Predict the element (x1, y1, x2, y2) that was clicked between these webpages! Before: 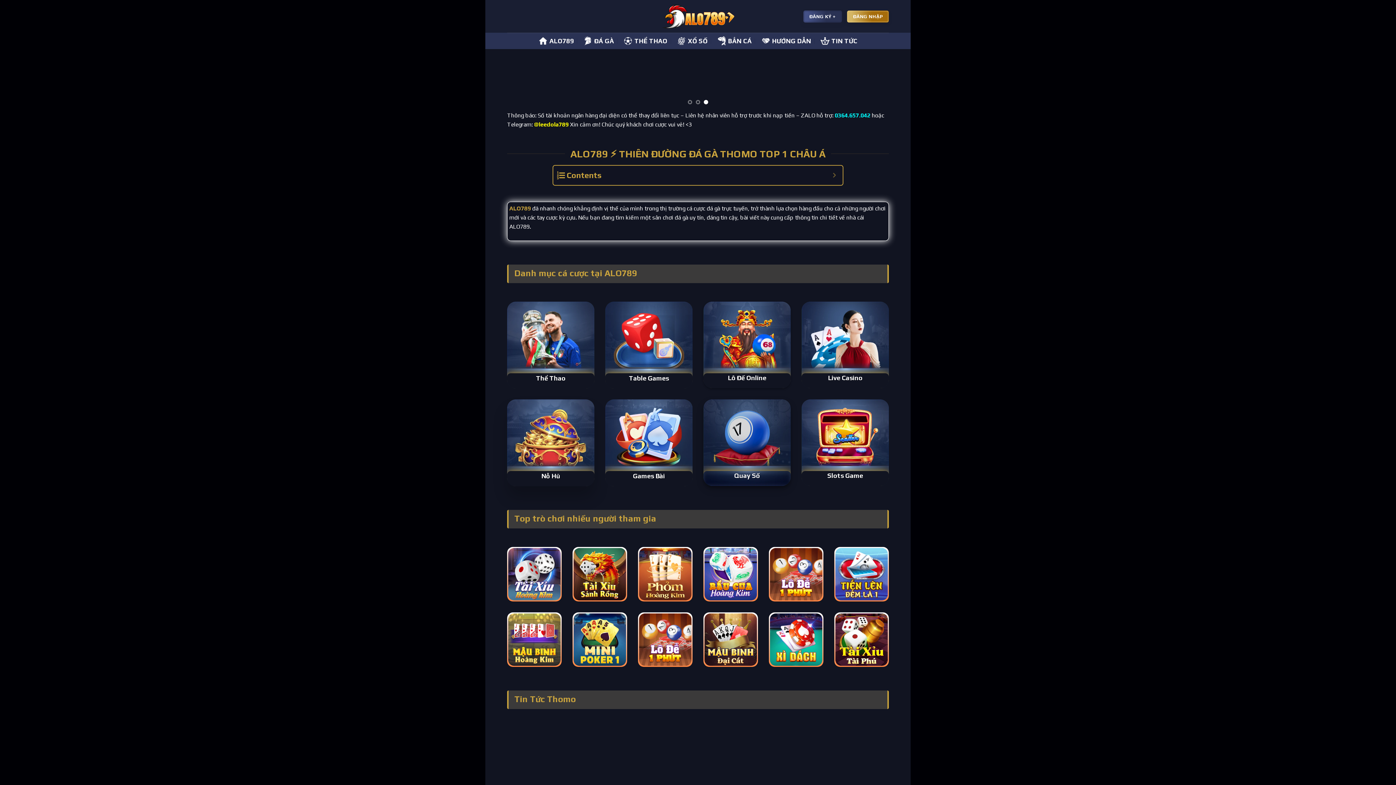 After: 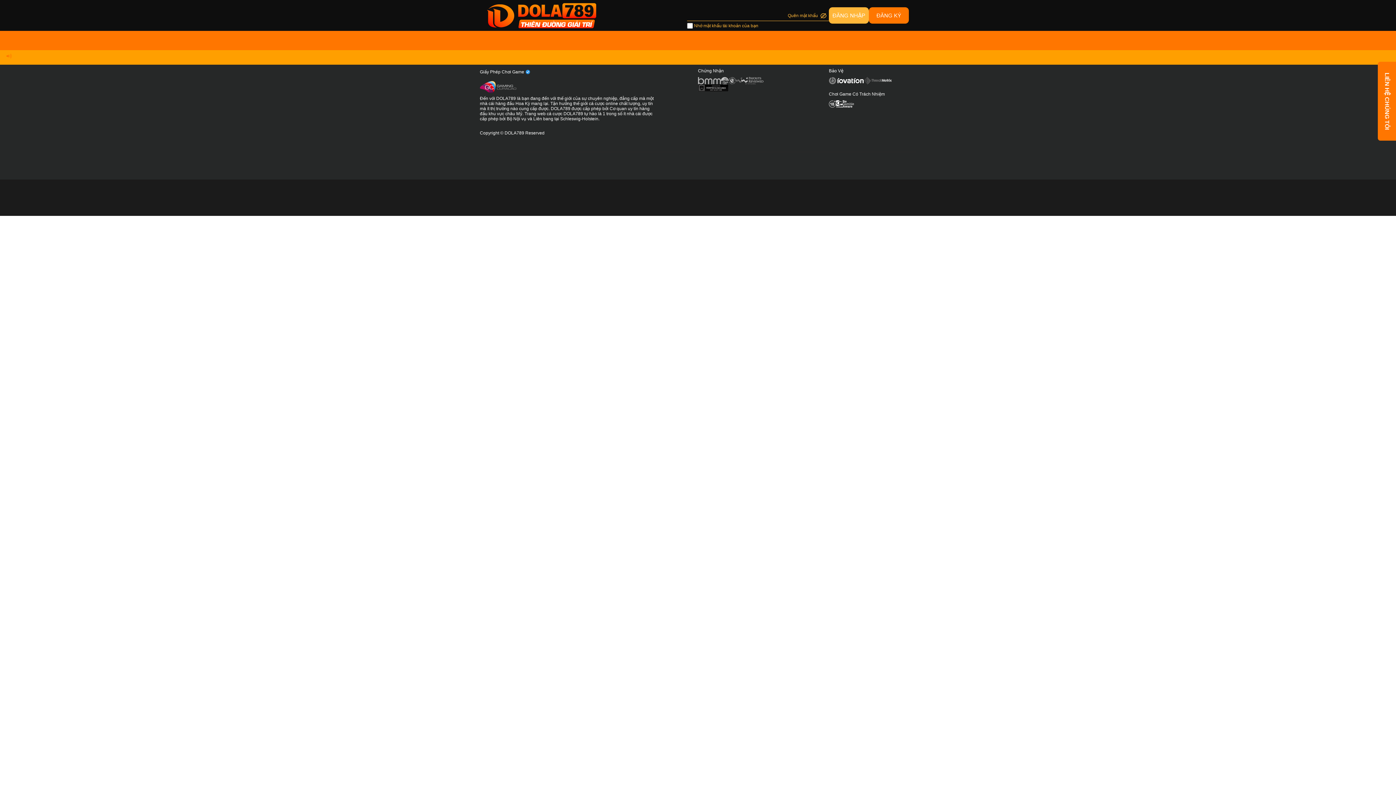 Action: label: ĐĂNG KÝ + bbox: (803, 10, 842, 22)